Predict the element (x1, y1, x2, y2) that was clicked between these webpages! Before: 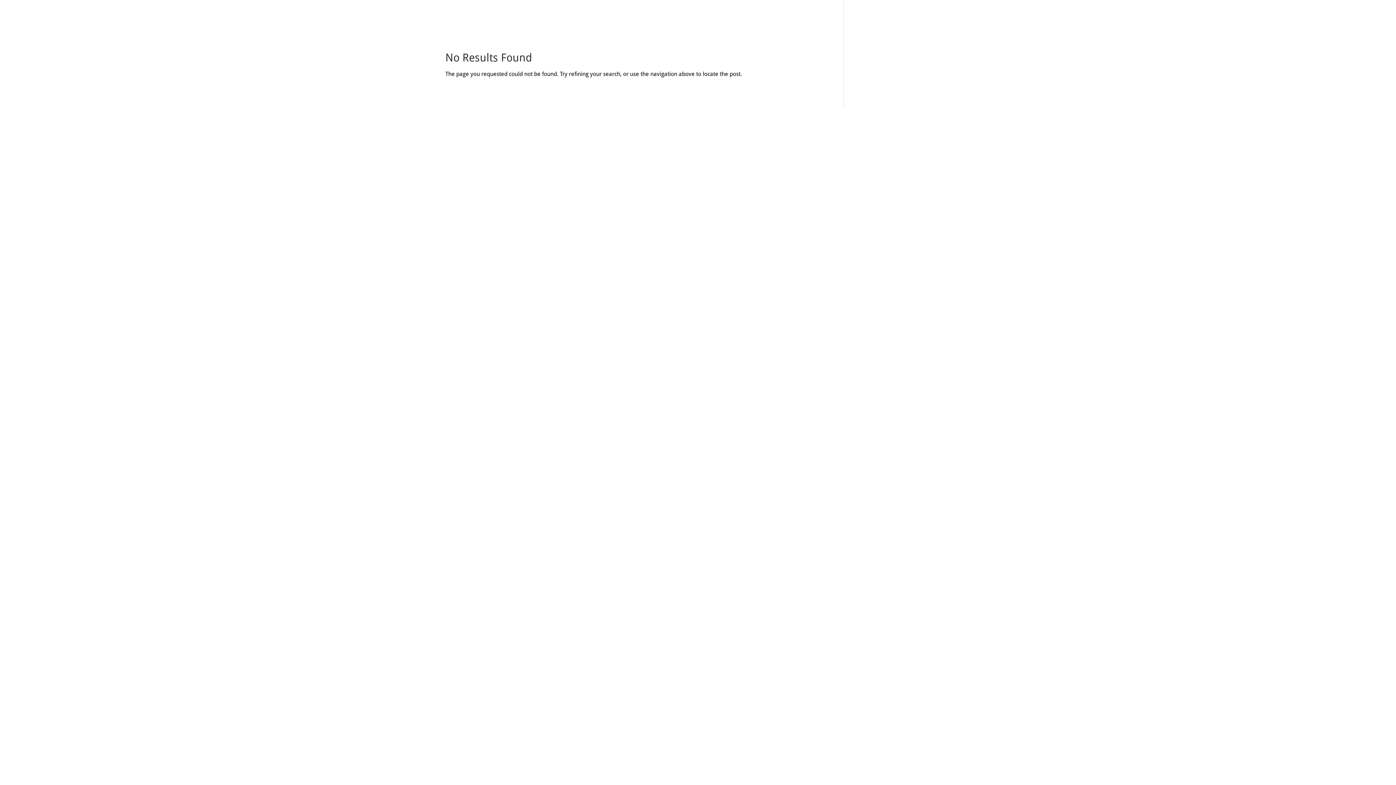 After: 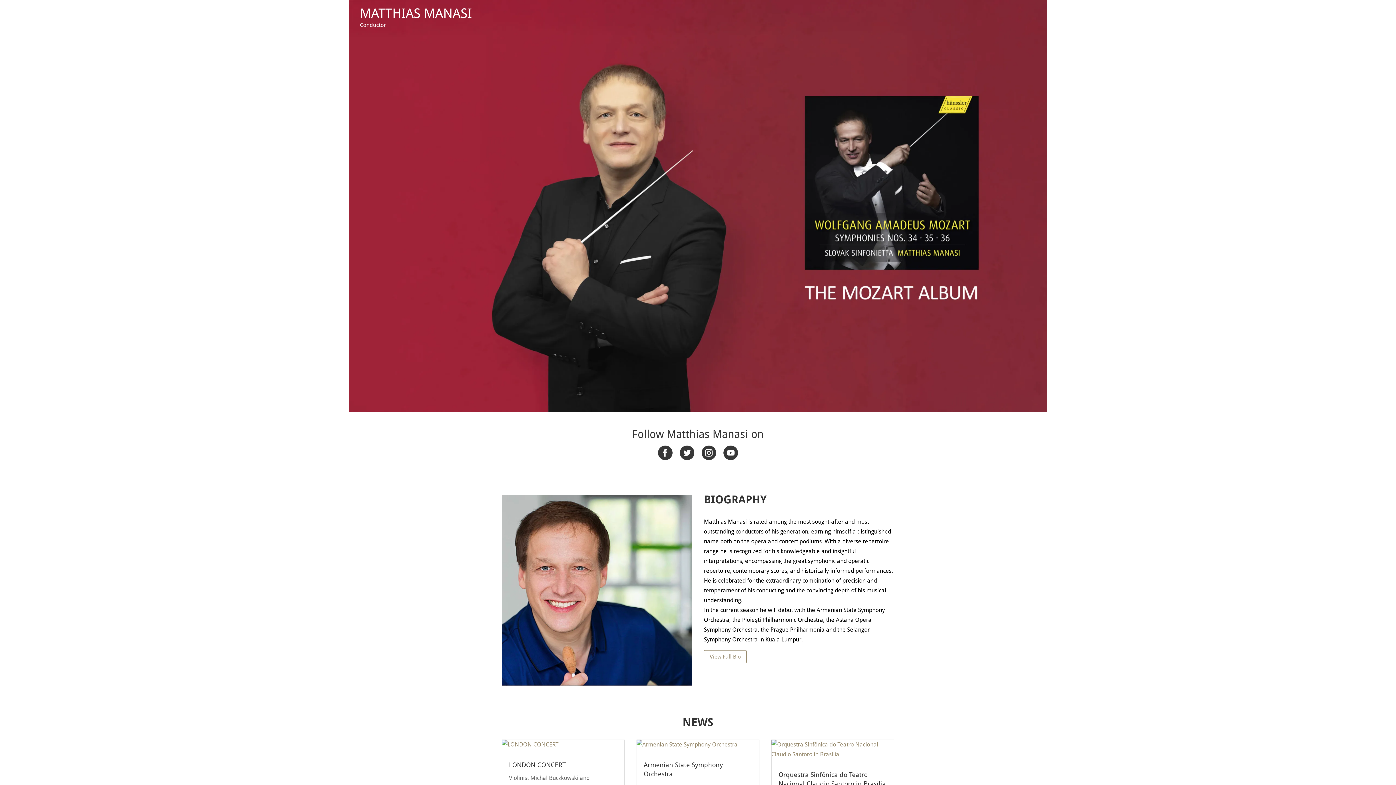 Action: bbox: (360, 0, 363, 7)